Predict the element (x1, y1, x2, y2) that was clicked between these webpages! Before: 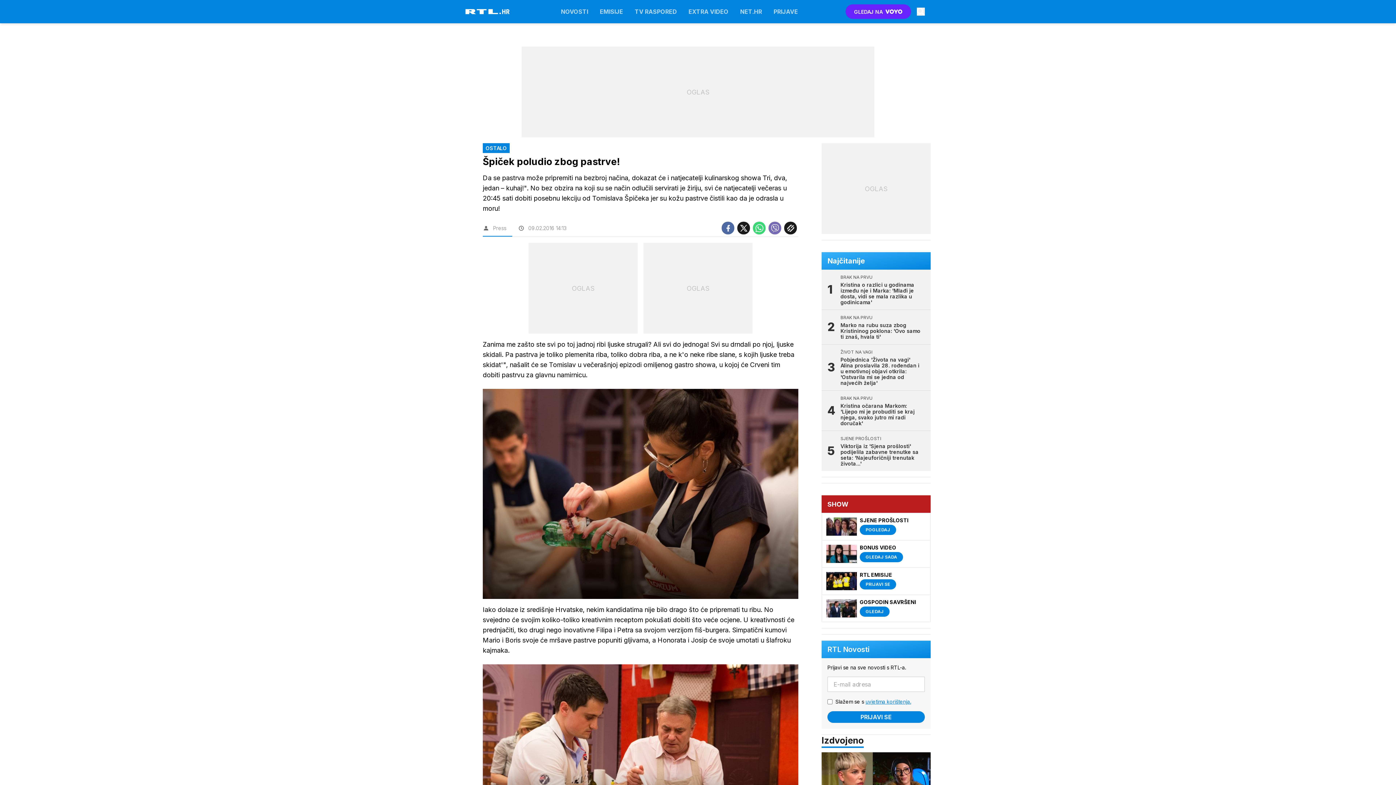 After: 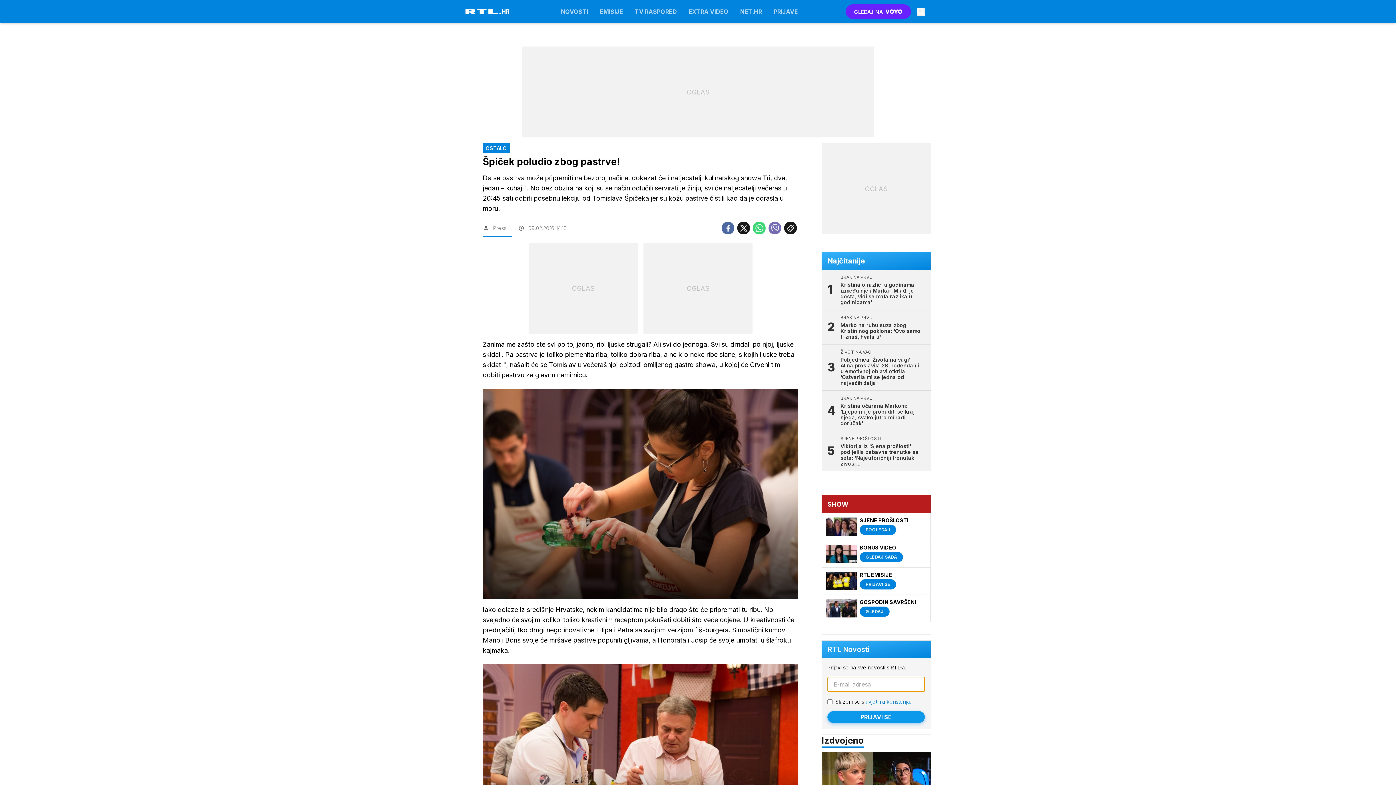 Action: bbox: (827, 711, 925, 723) label: PRIJAVI SE